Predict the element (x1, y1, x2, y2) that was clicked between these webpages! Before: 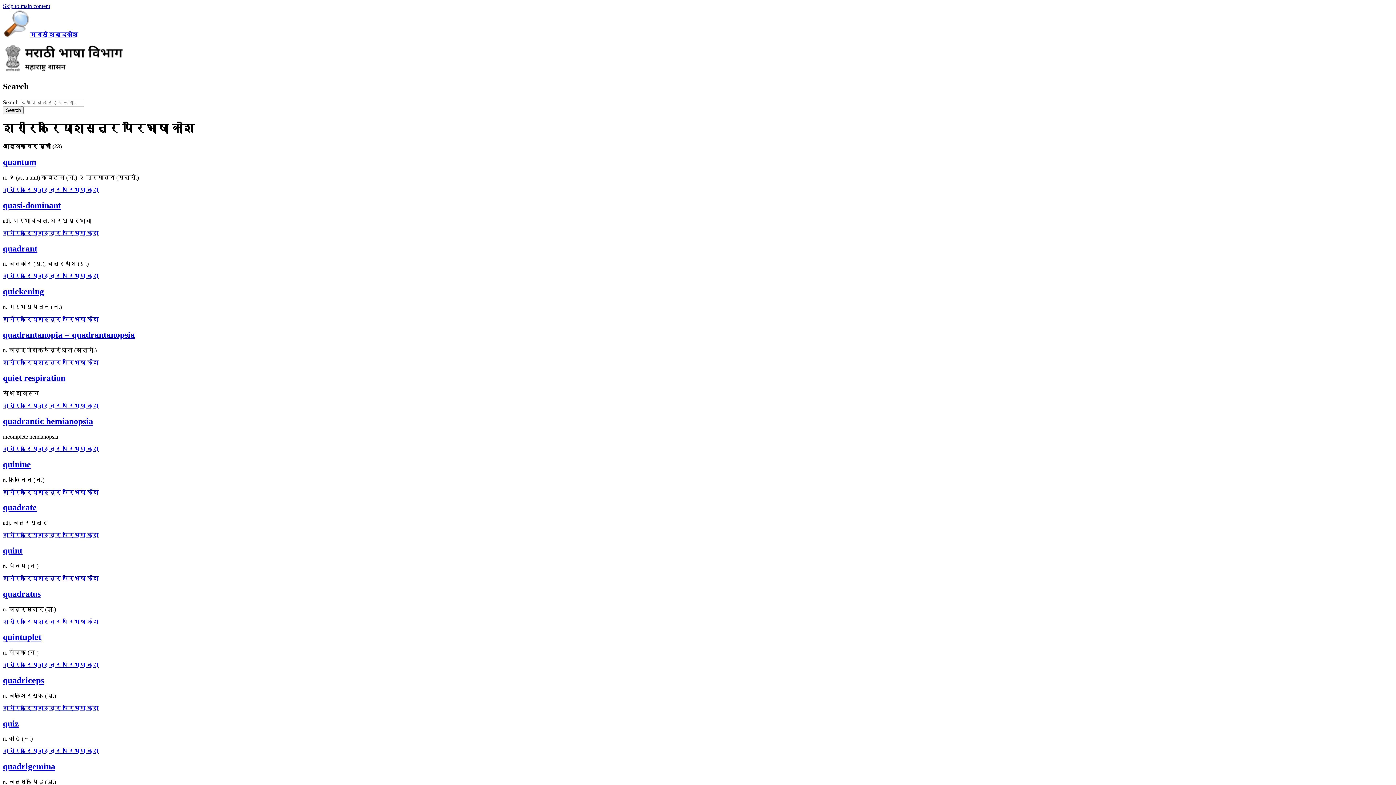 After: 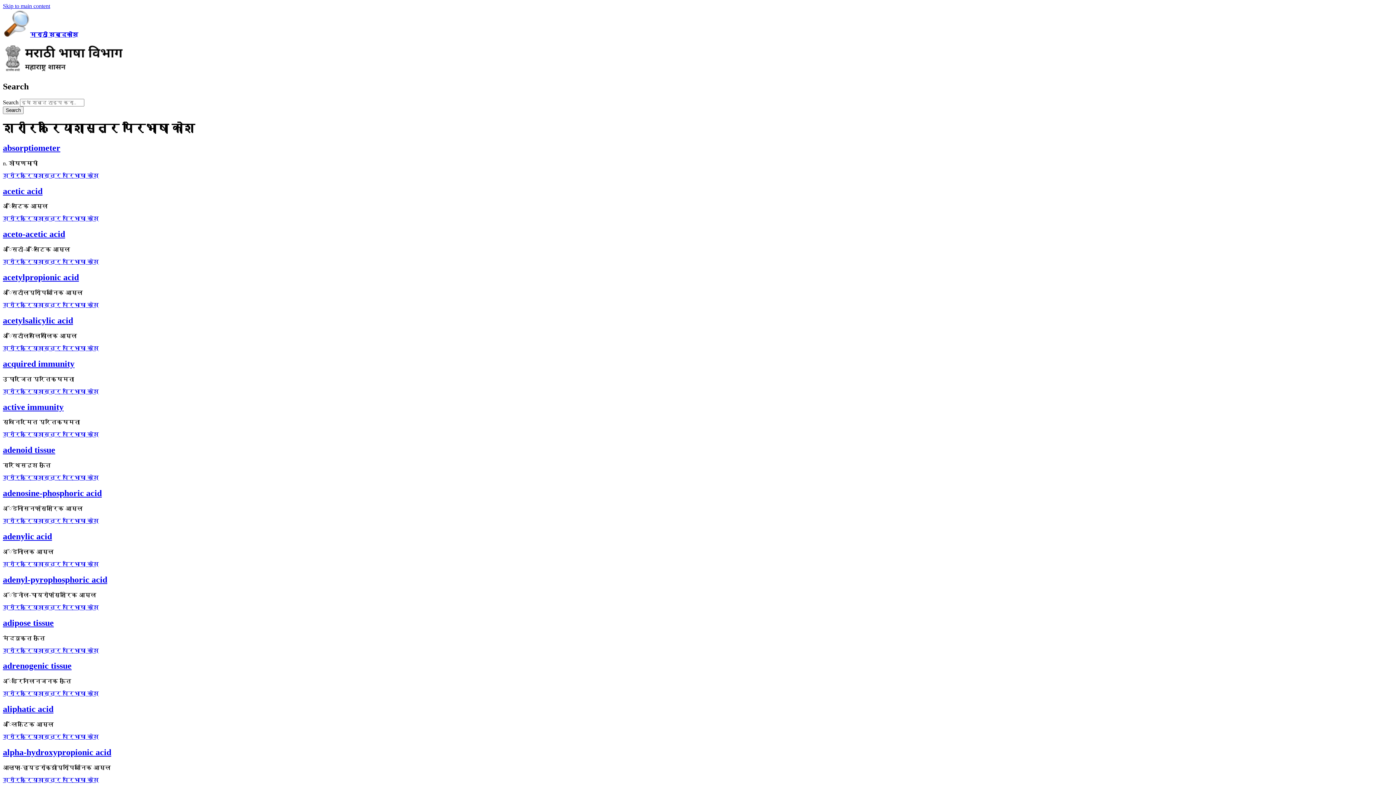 Action: bbox: (2, 532, 98, 538) label: शरीरक्रियाशास्त्र परिभाषा कोश